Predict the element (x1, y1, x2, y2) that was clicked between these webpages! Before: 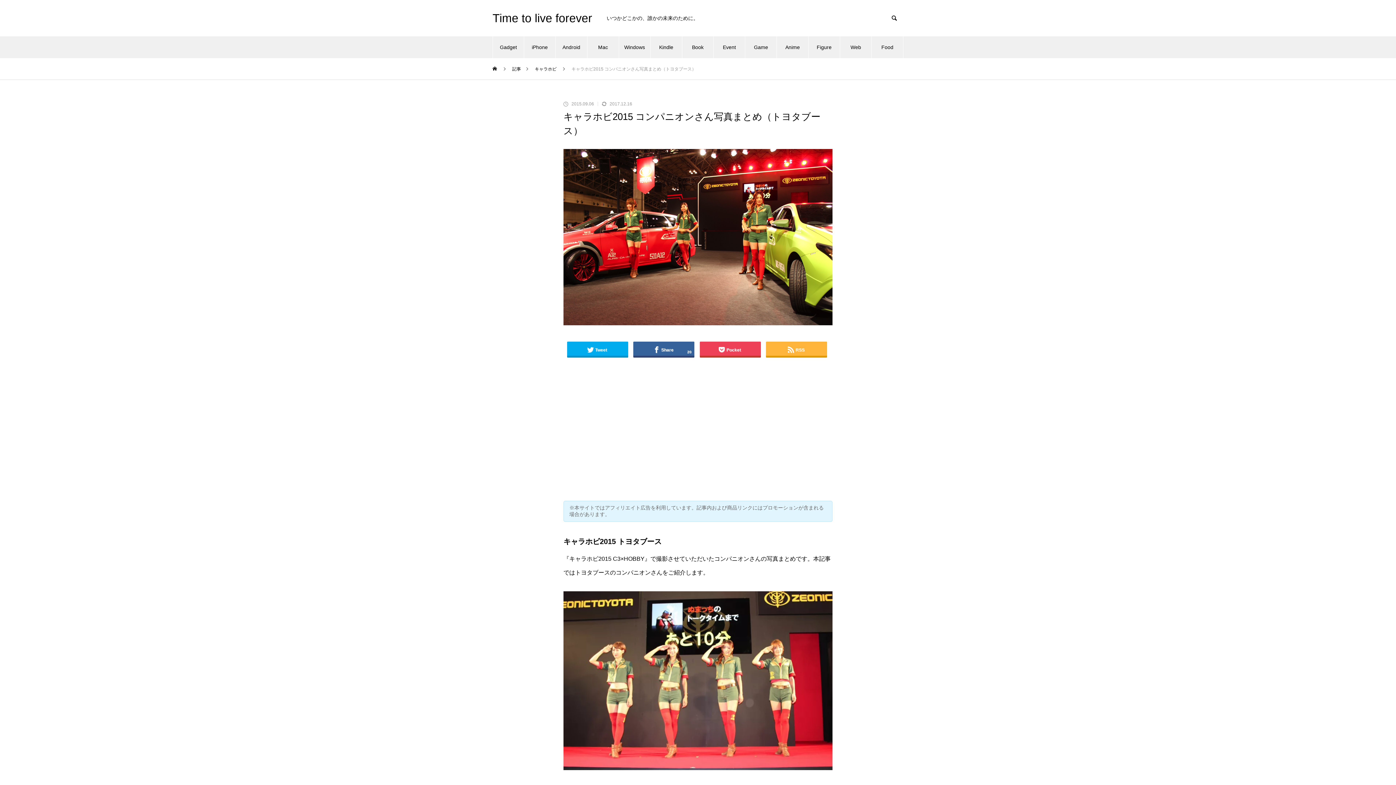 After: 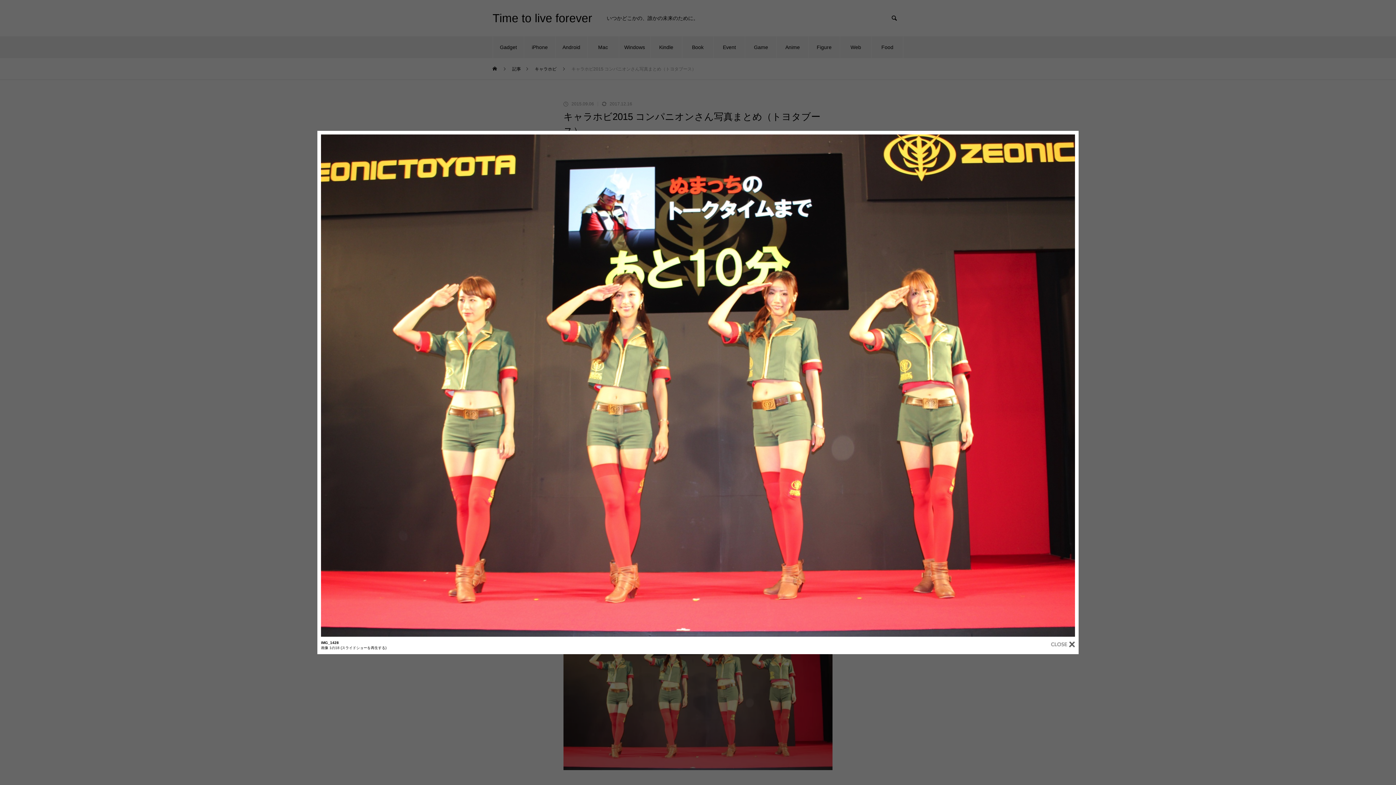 Action: bbox: (563, 591, 832, 770)